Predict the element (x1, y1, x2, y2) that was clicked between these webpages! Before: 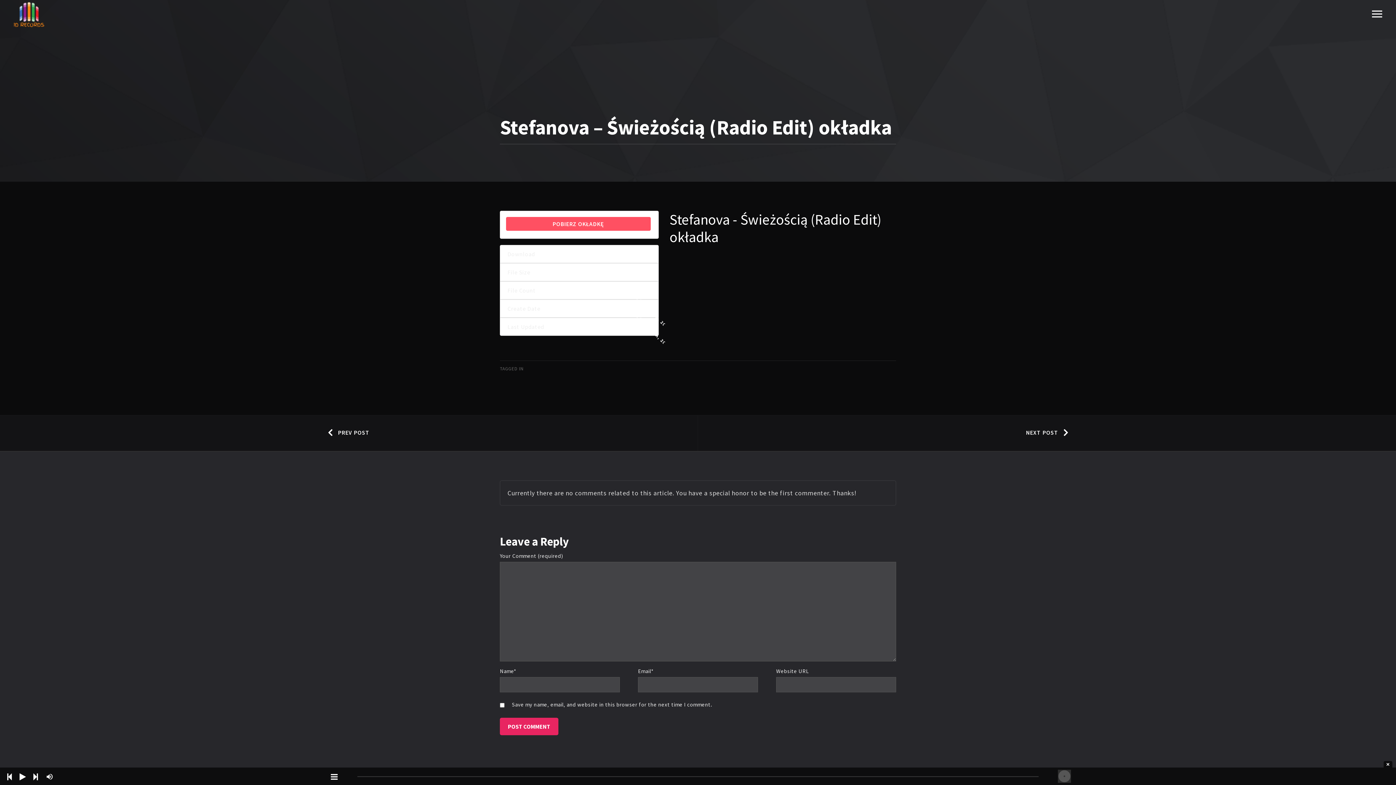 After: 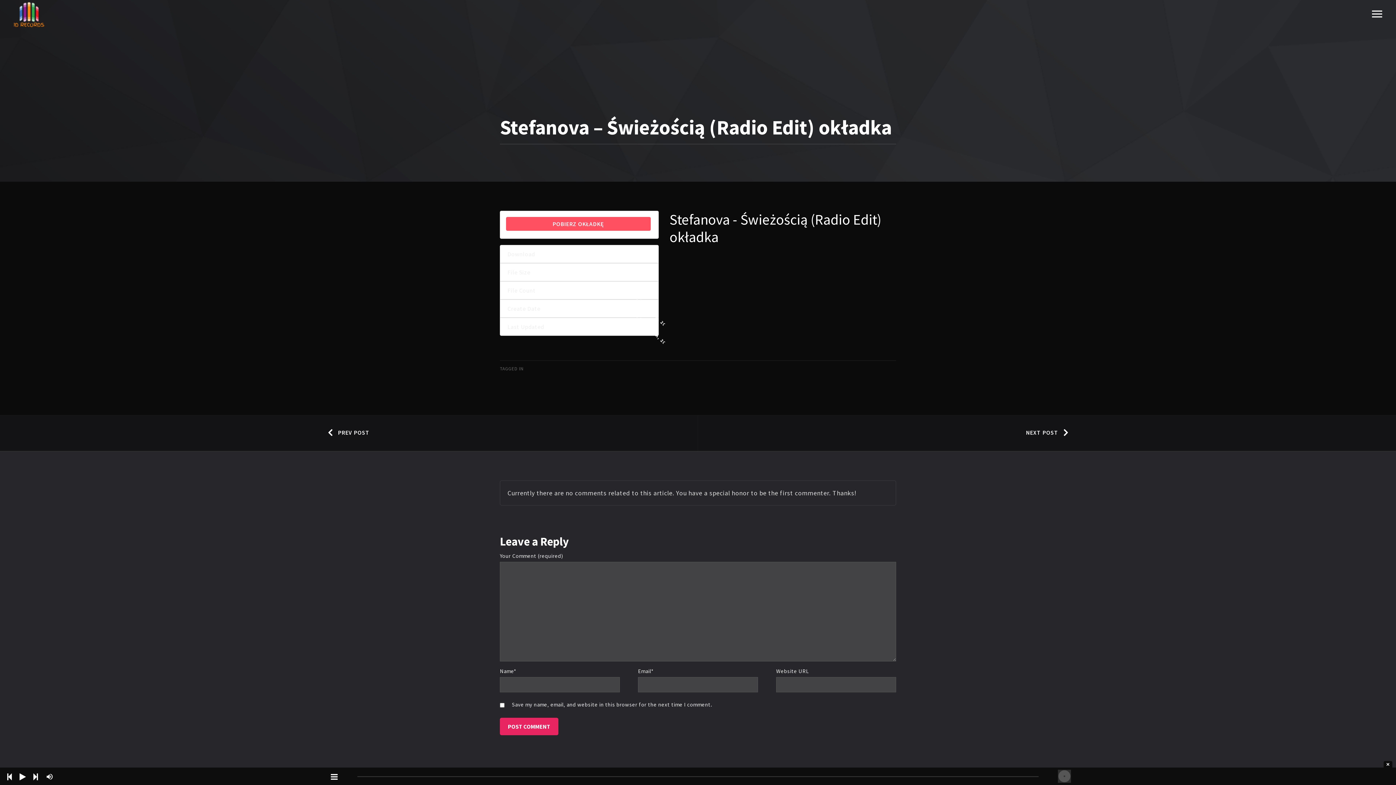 Action: bbox: (19, 773, 26, 782)